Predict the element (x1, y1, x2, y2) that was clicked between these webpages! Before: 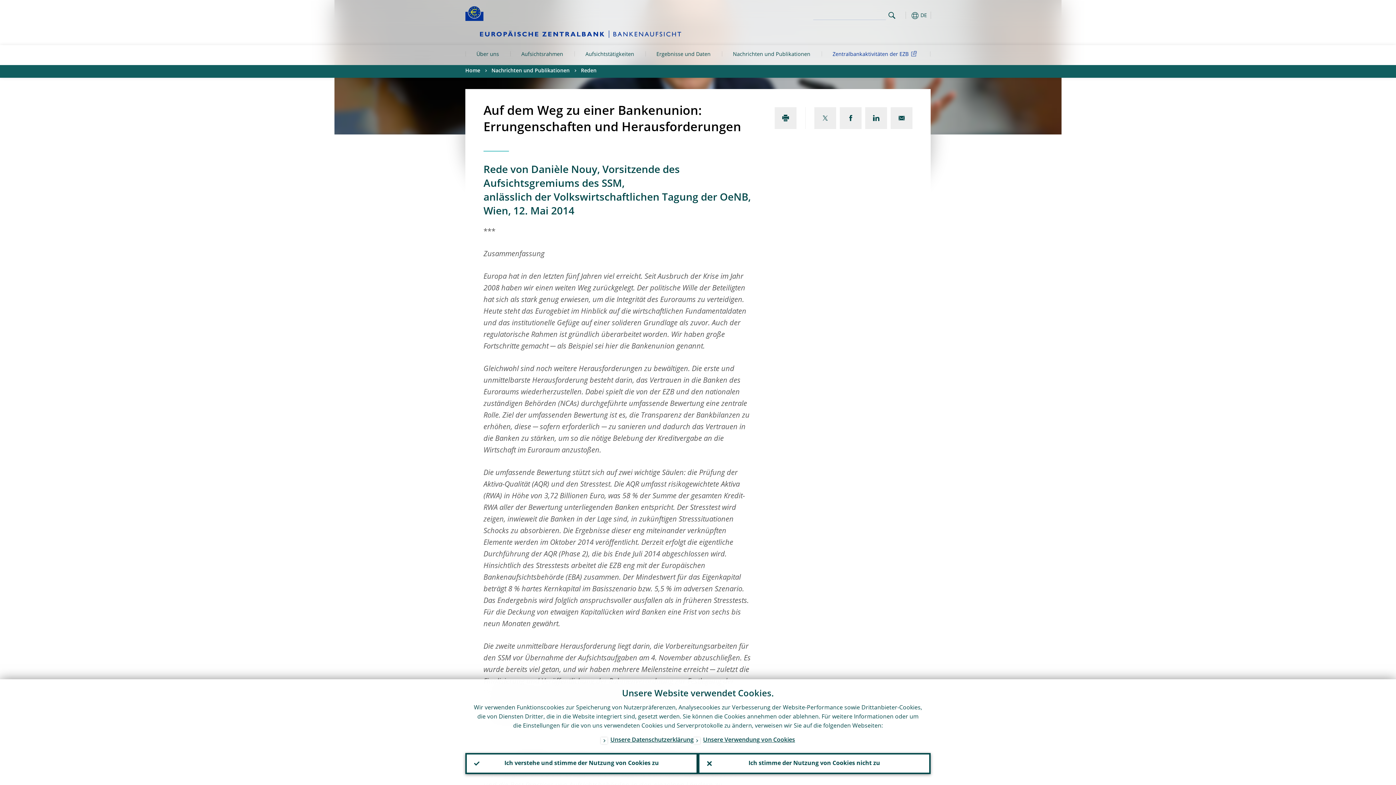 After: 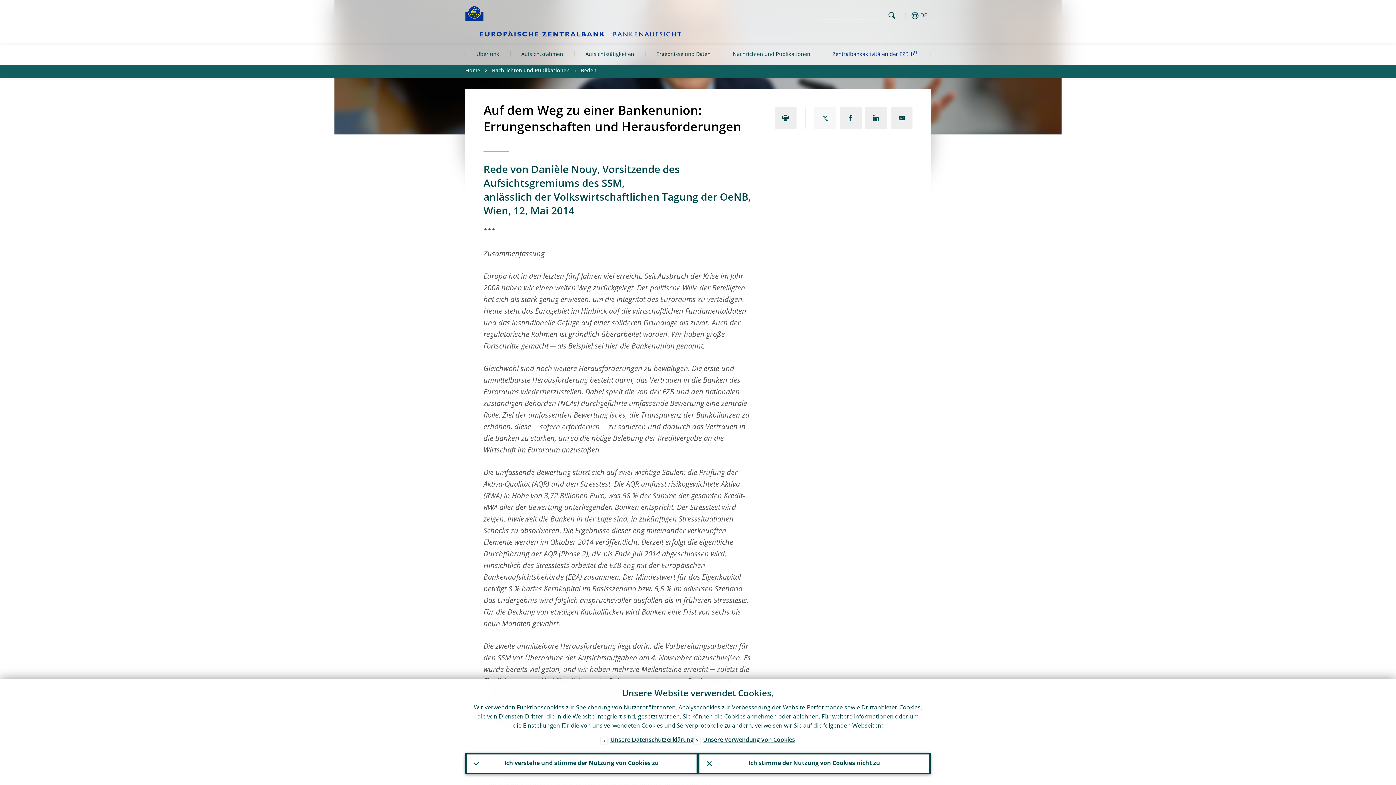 Action: bbox: (814, 107, 836, 129)